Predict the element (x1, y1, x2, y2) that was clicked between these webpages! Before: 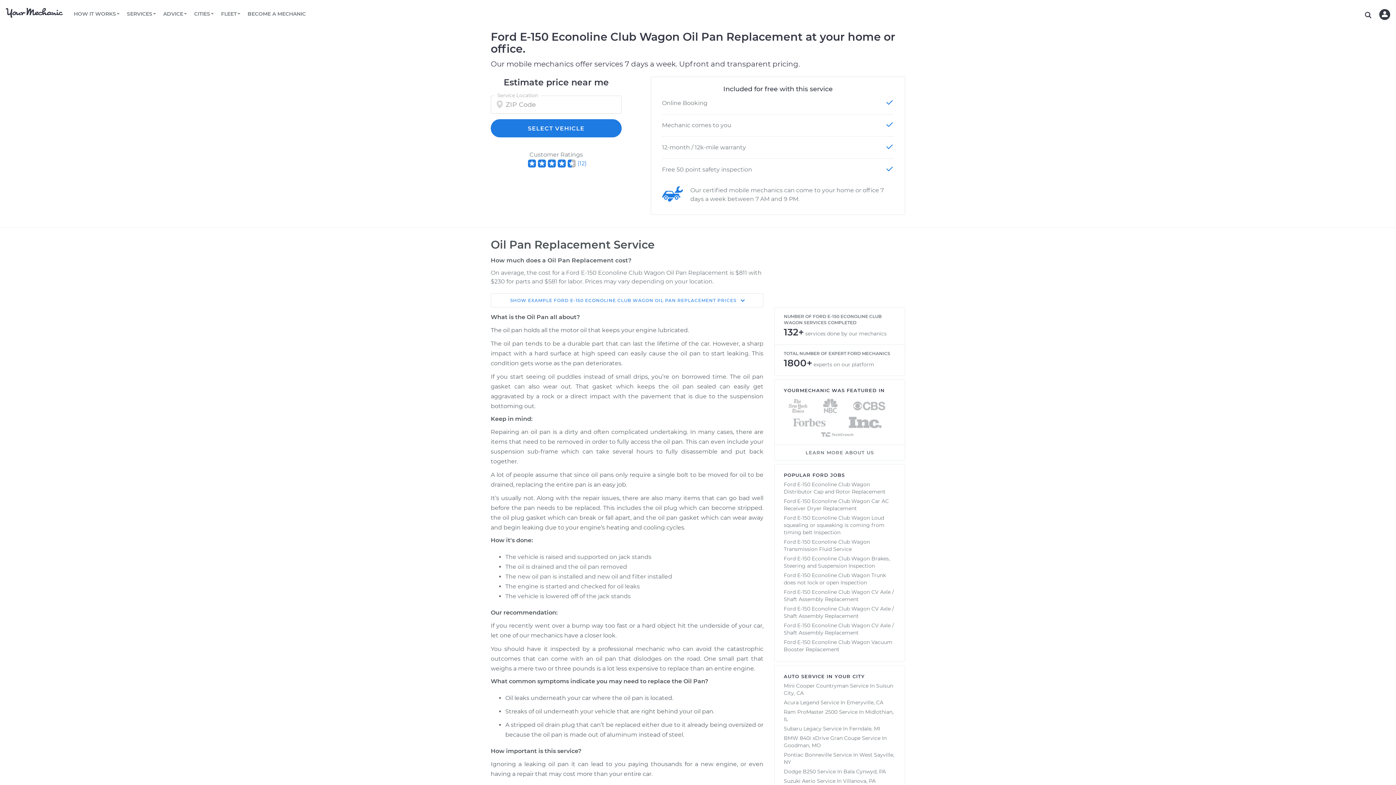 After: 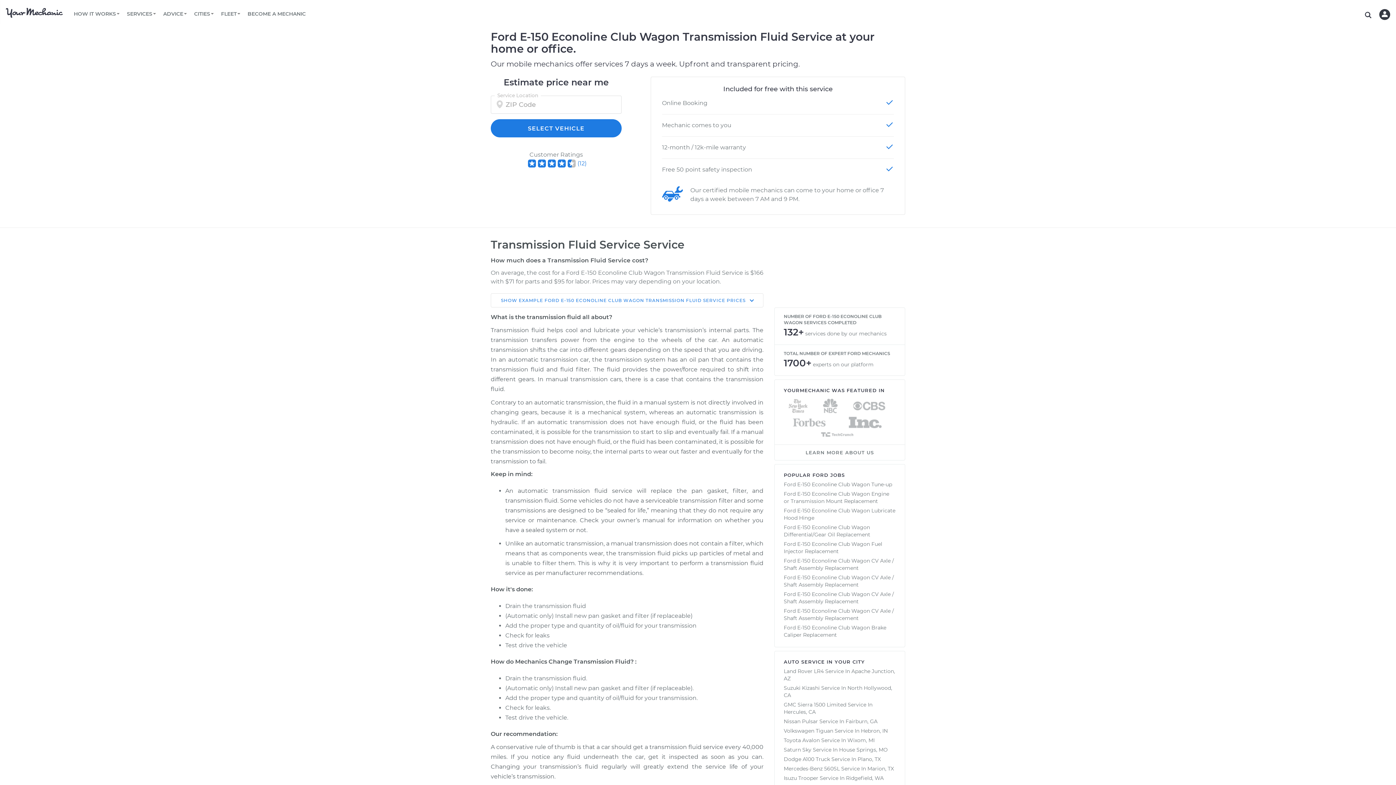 Action: label: Ford E-150 Econoline Club Wagon Transmission Fluid Service bbox: (784, 537, 870, 552)